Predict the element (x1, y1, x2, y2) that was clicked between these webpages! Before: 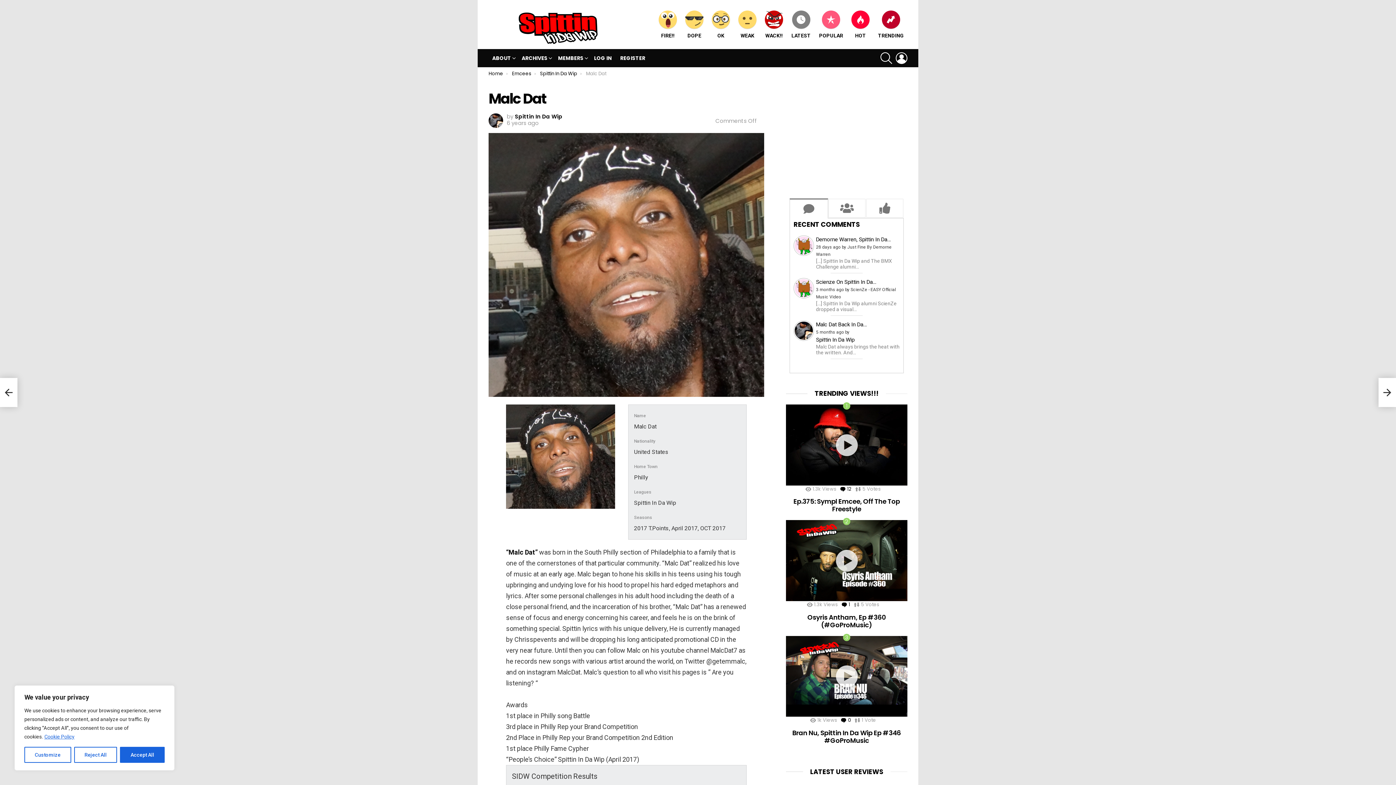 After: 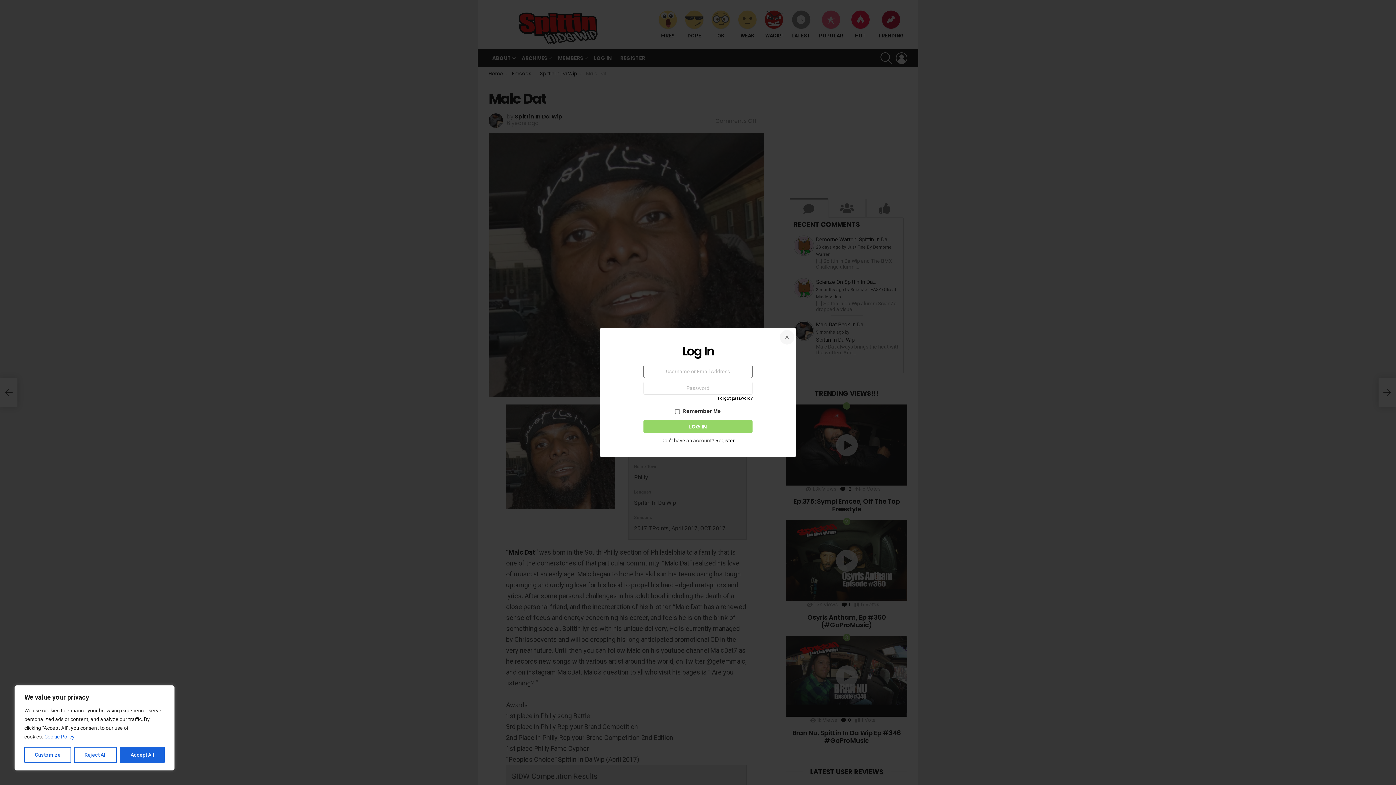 Action: label: LOGIN bbox: (896, 49, 907, 67)